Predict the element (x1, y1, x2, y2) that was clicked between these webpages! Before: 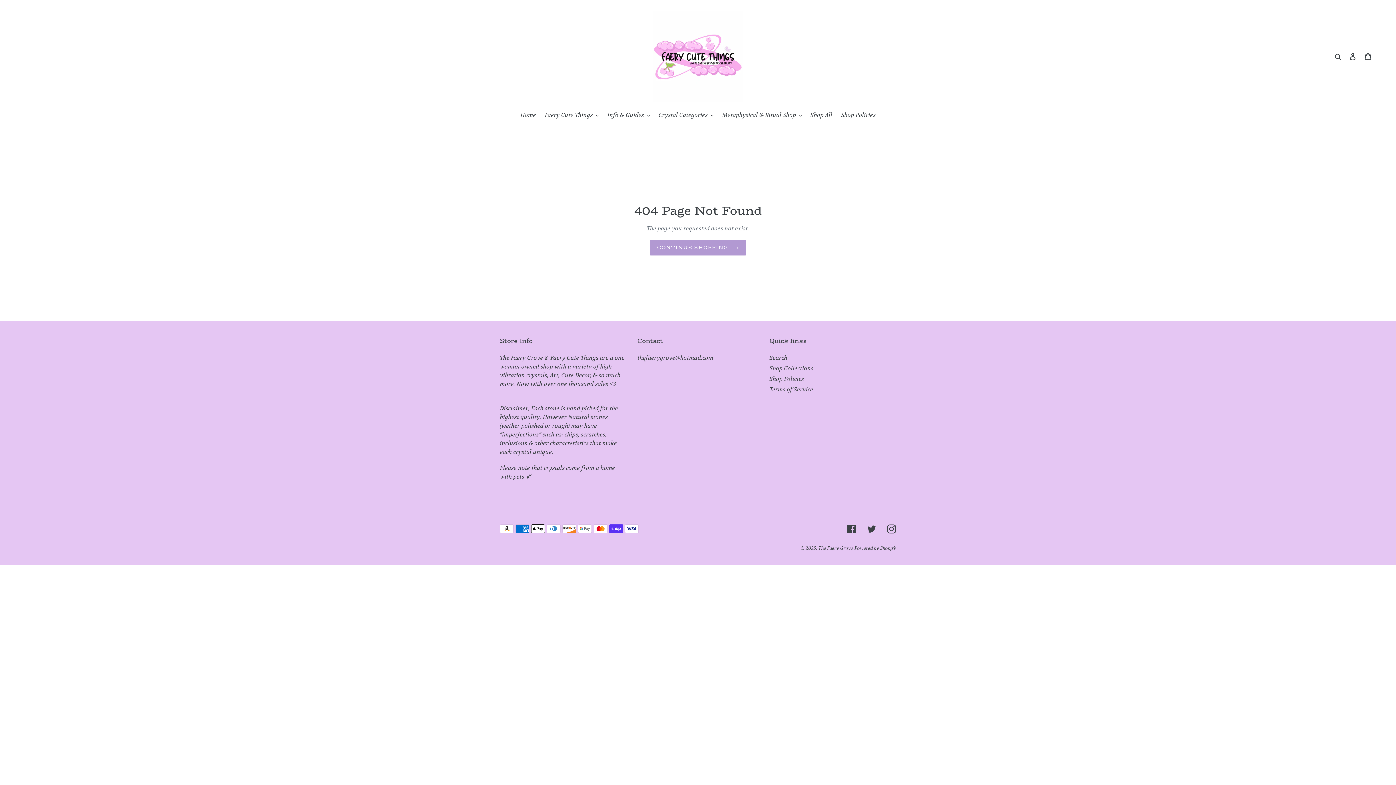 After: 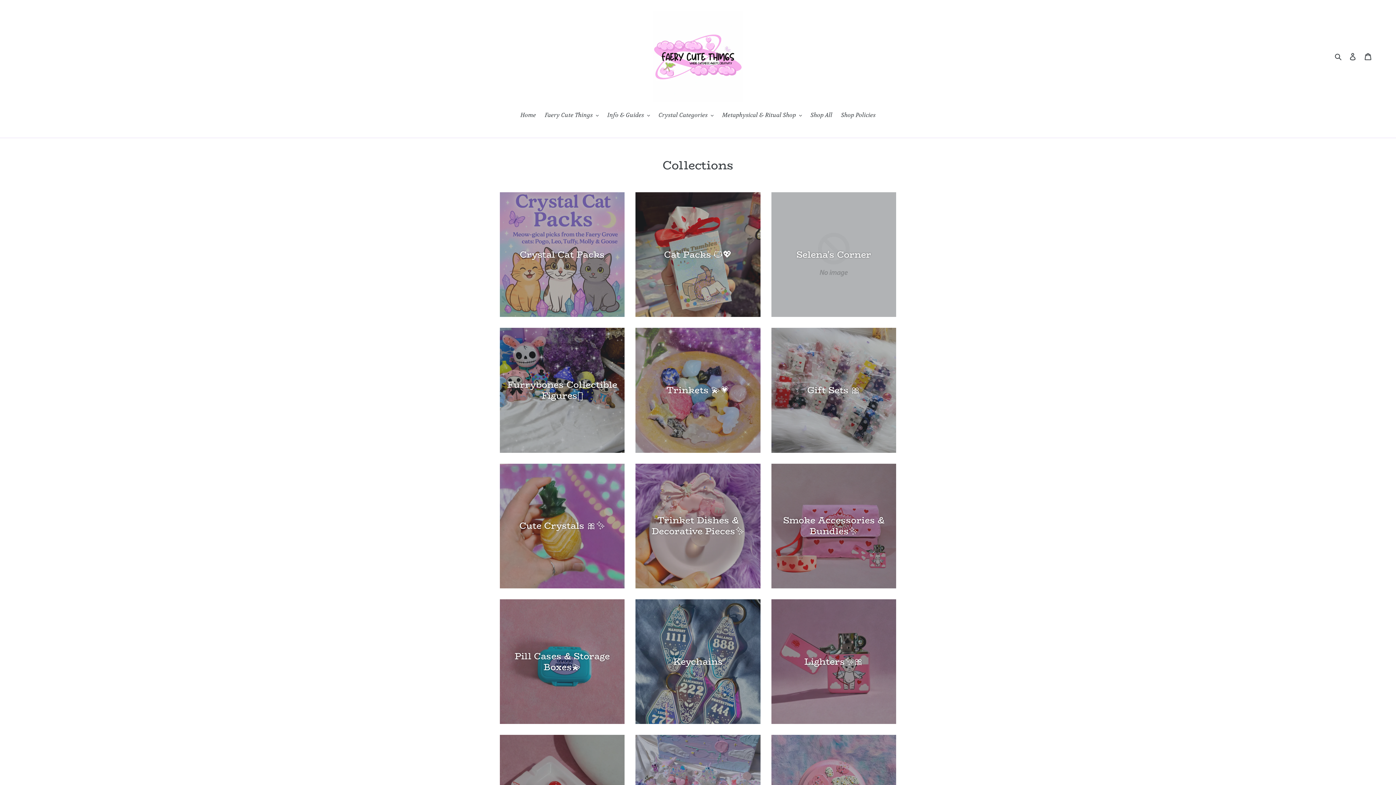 Action: label: Shop Collections bbox: (769, 365, 813, 372)